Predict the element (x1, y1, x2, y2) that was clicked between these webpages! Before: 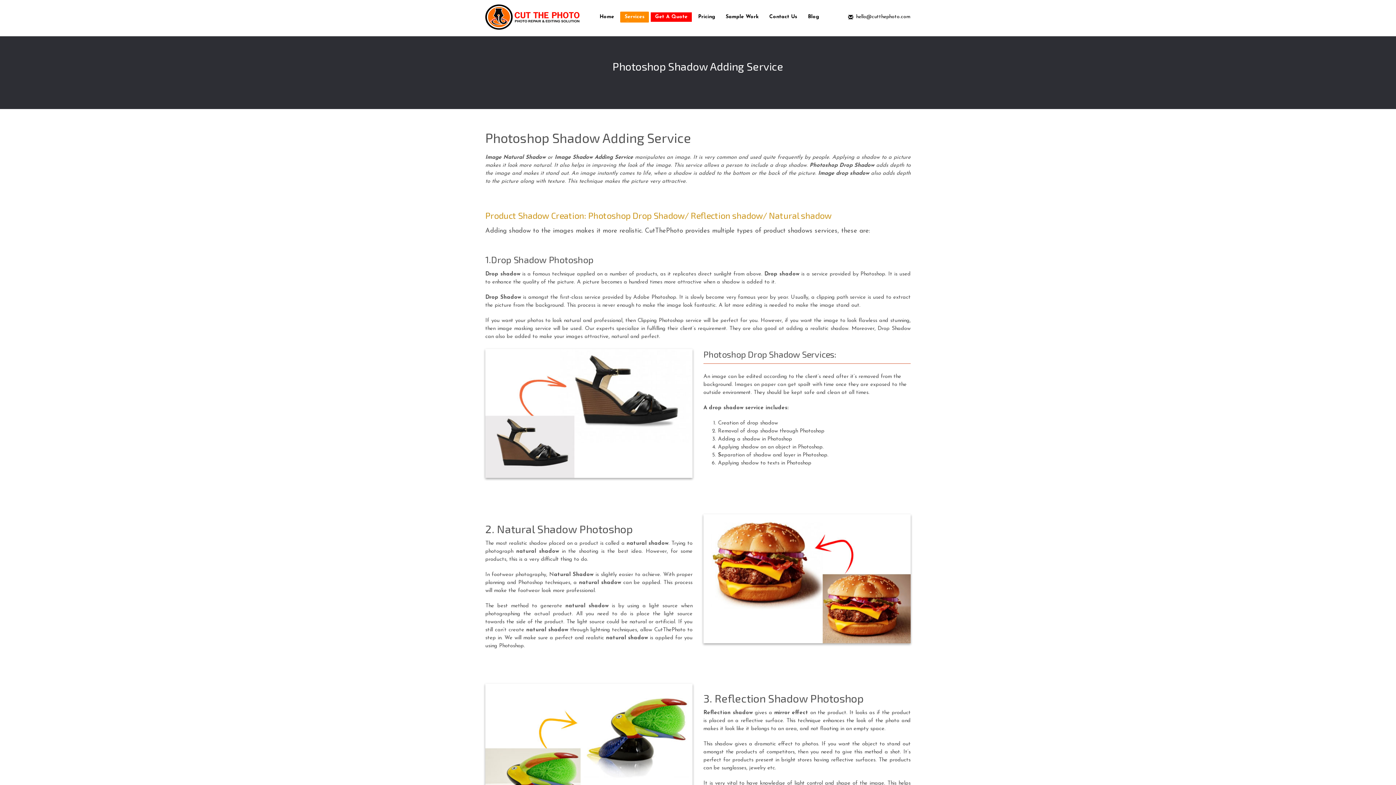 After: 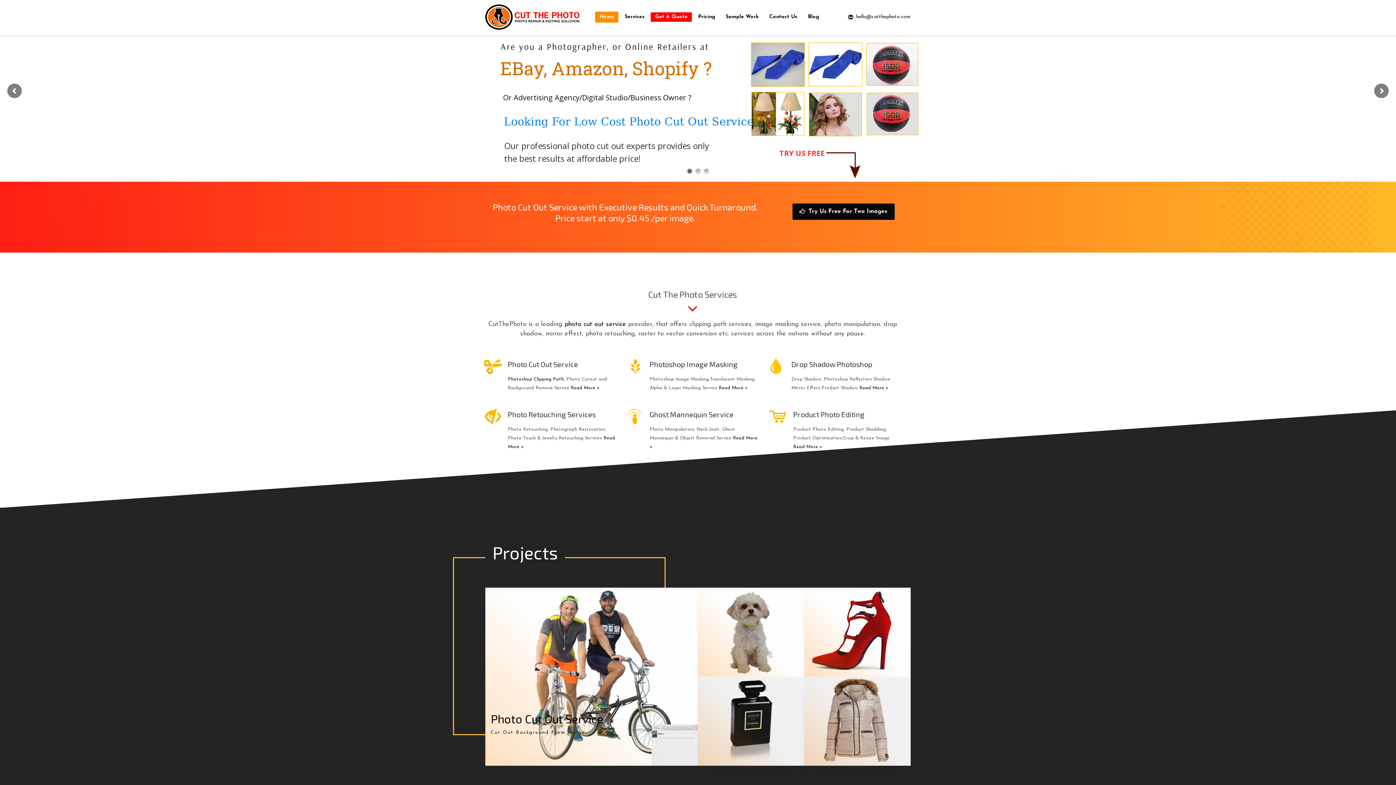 Action: bbox: (595, 12, 618, 21) label: Home